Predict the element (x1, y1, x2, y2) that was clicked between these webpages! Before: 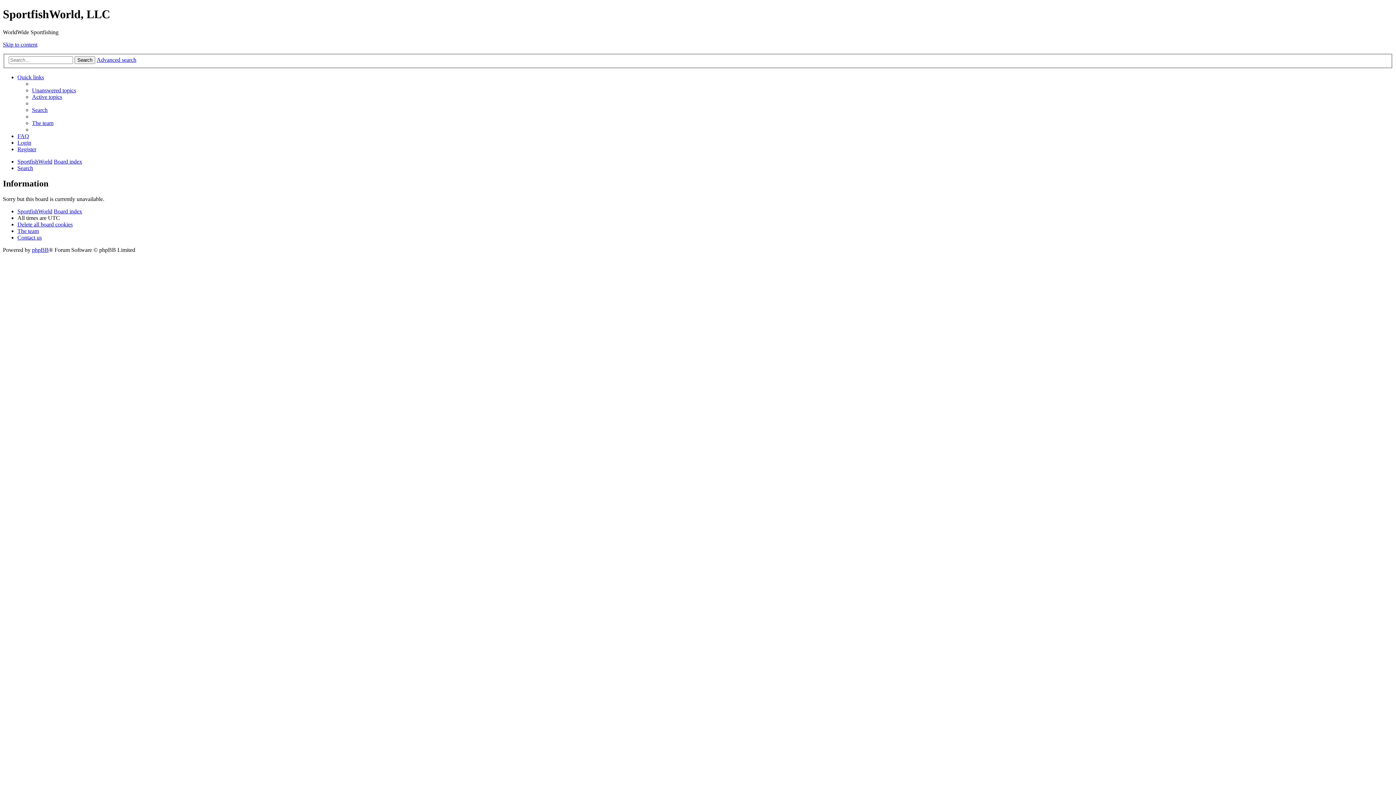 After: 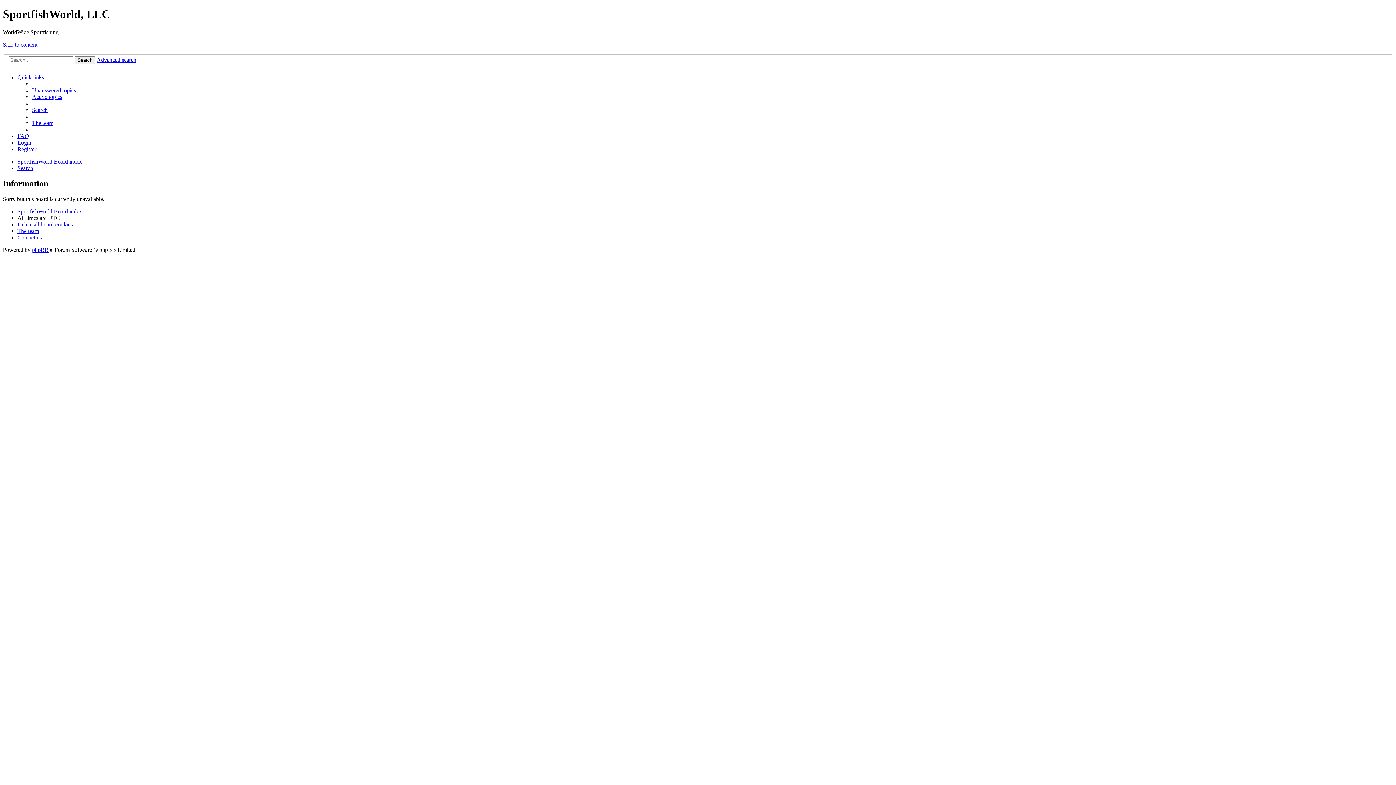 Action: label: Board index bbox: (53, 158, 82, 164)